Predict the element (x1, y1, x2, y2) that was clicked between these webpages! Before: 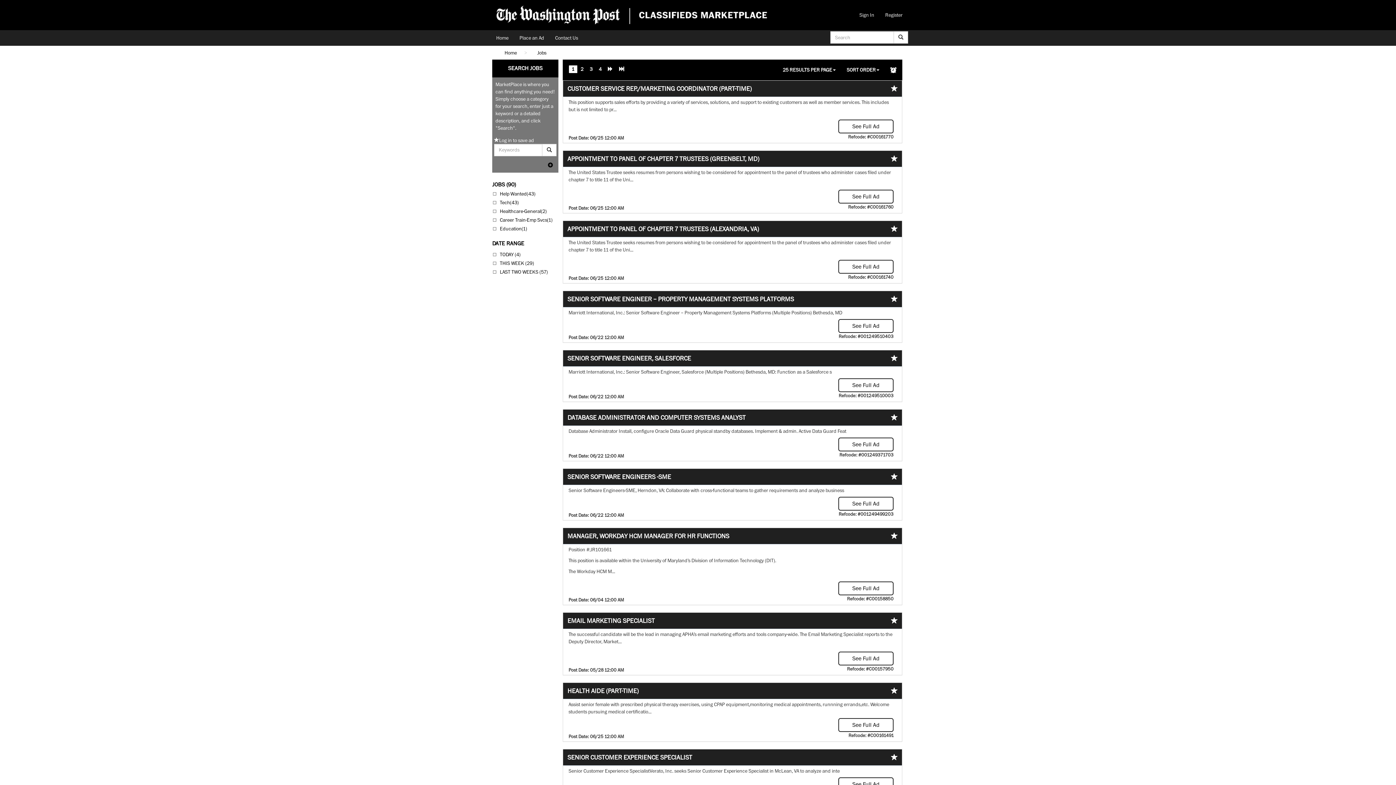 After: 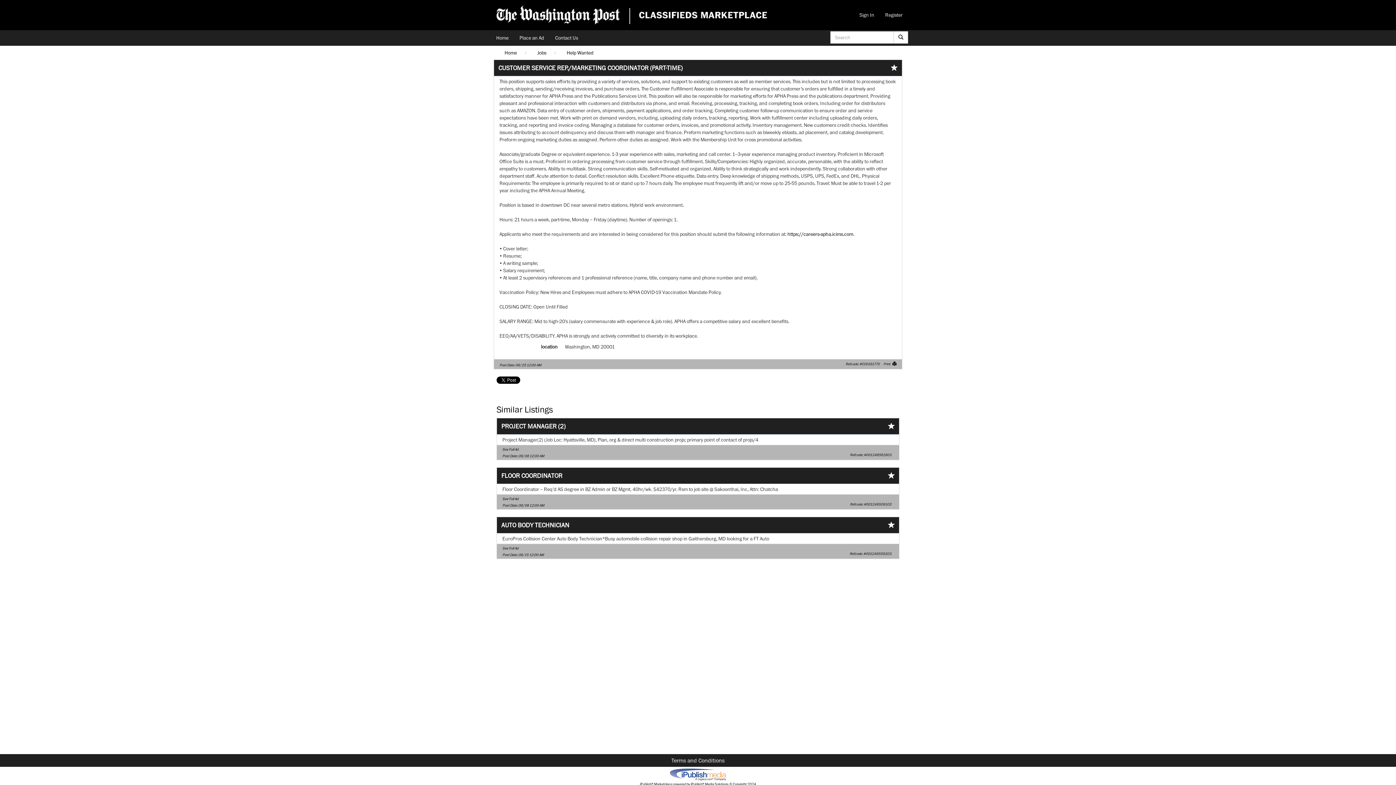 Action: label: See Full Ad bbox: (838, 119, 893, 133)